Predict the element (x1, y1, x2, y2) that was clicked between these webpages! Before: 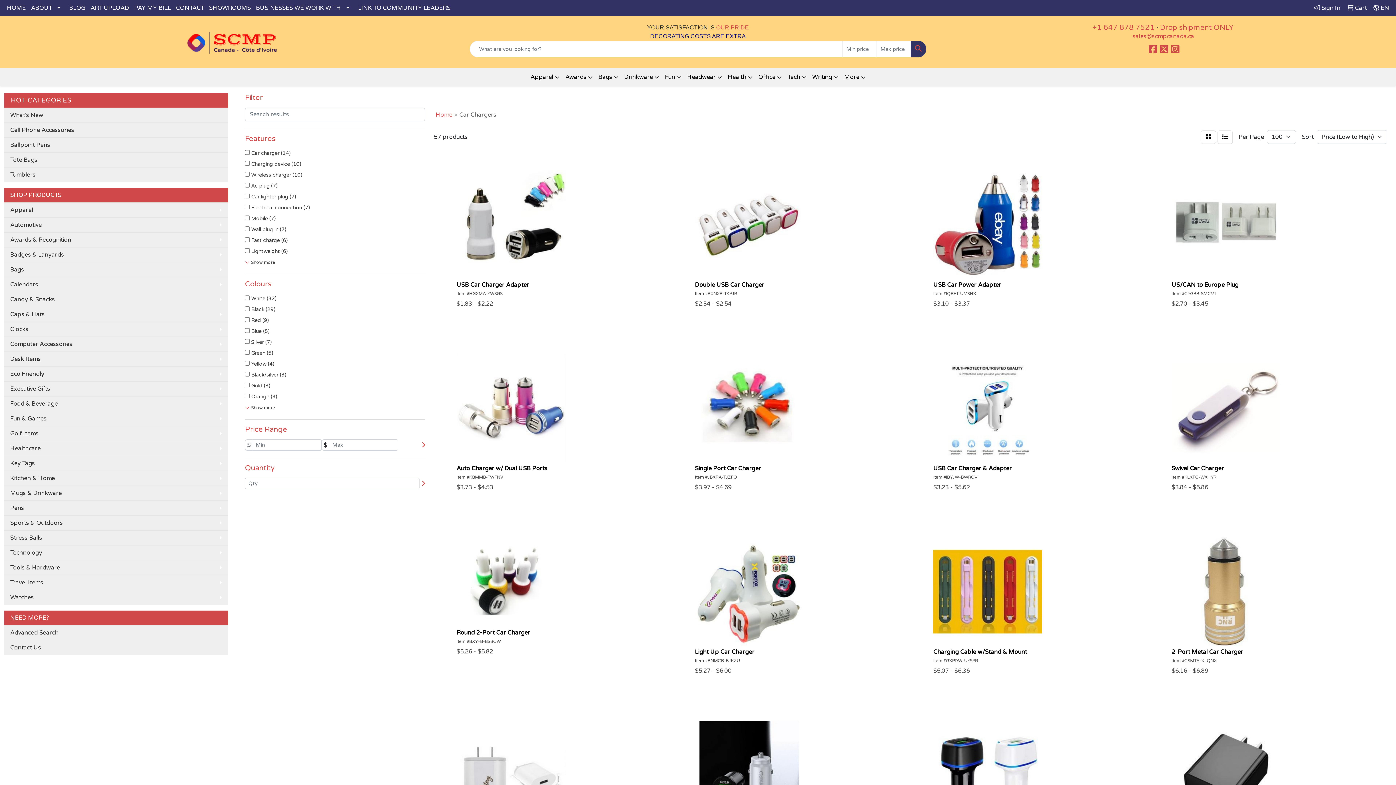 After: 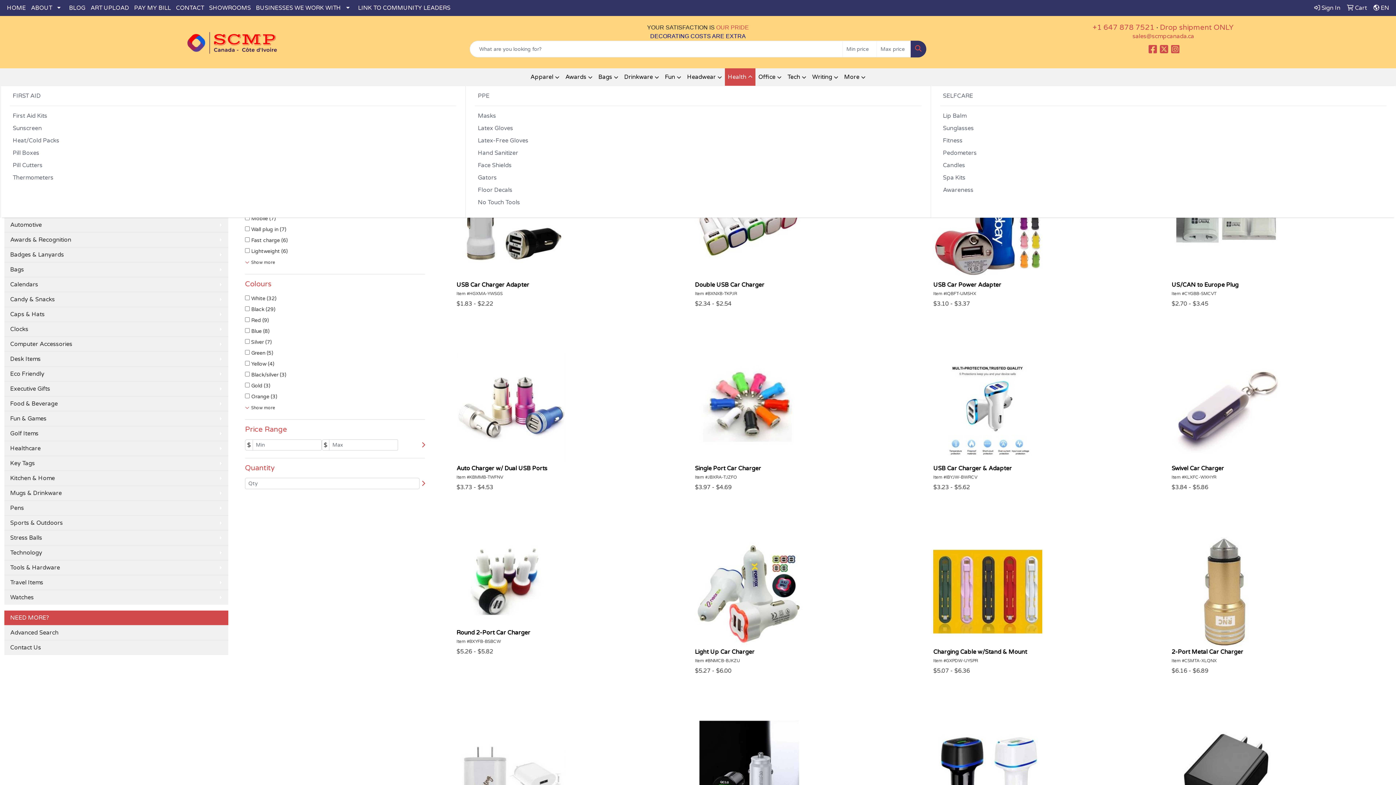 Action: bbox: (725, 68, 755, 86) label: Health